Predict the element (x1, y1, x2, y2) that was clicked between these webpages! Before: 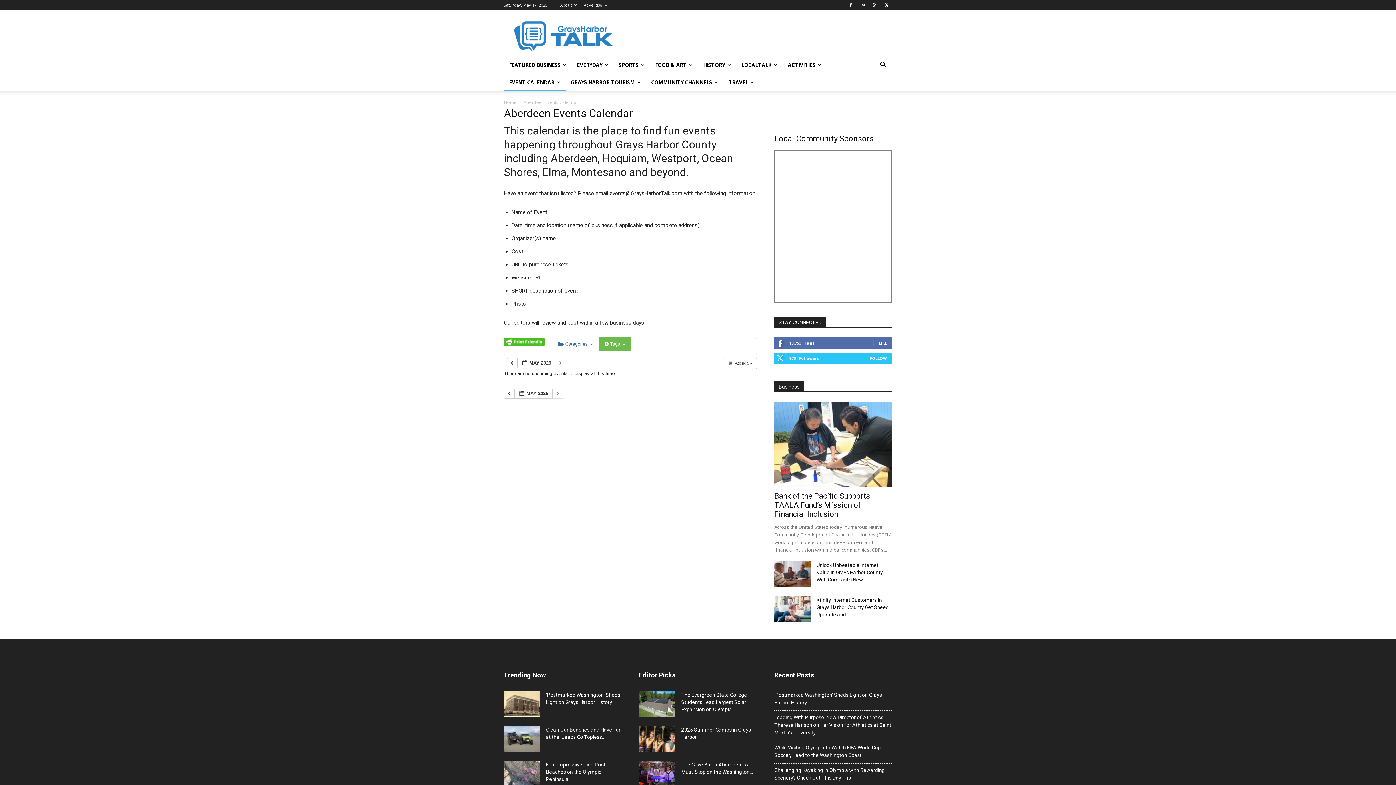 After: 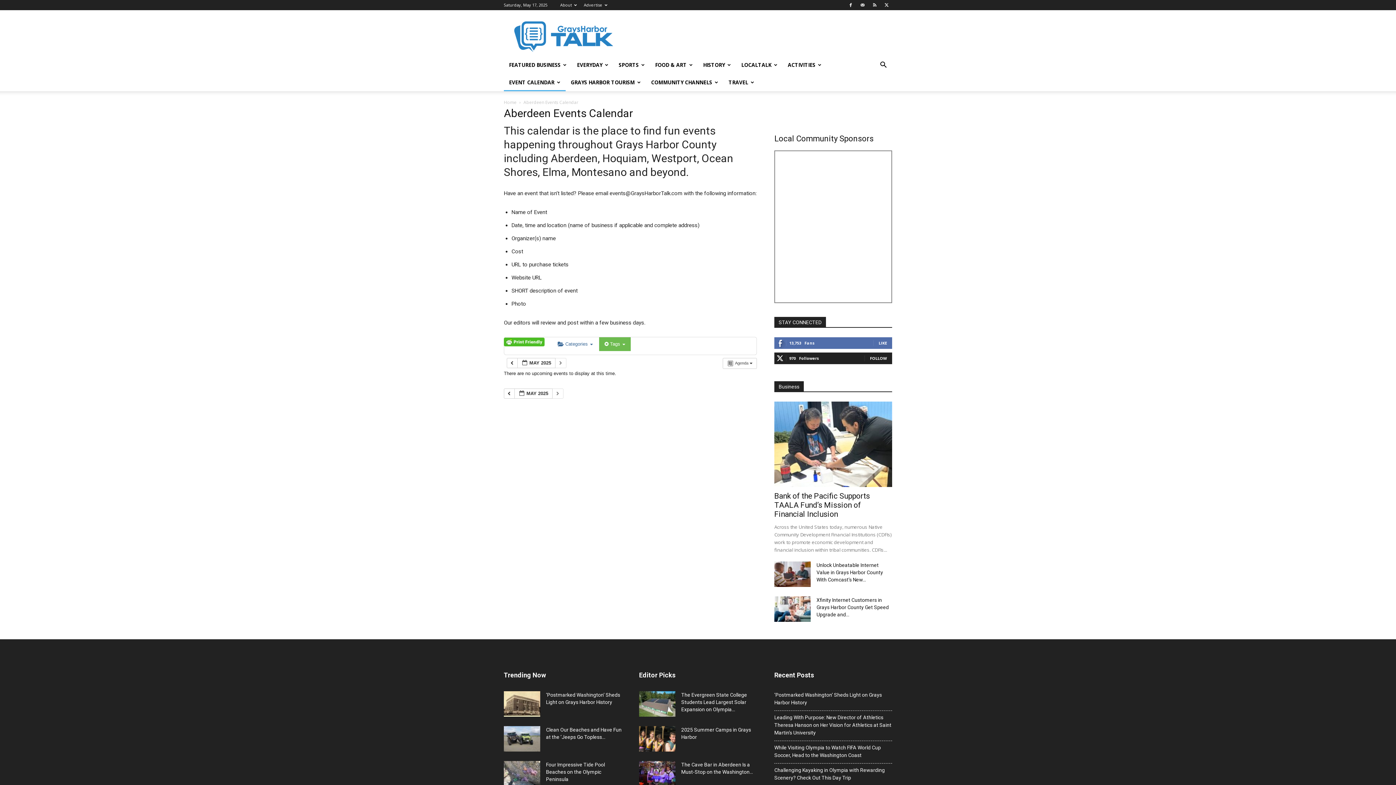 Action: label: FOLLOW bbox: (870, 355, 887, 361)